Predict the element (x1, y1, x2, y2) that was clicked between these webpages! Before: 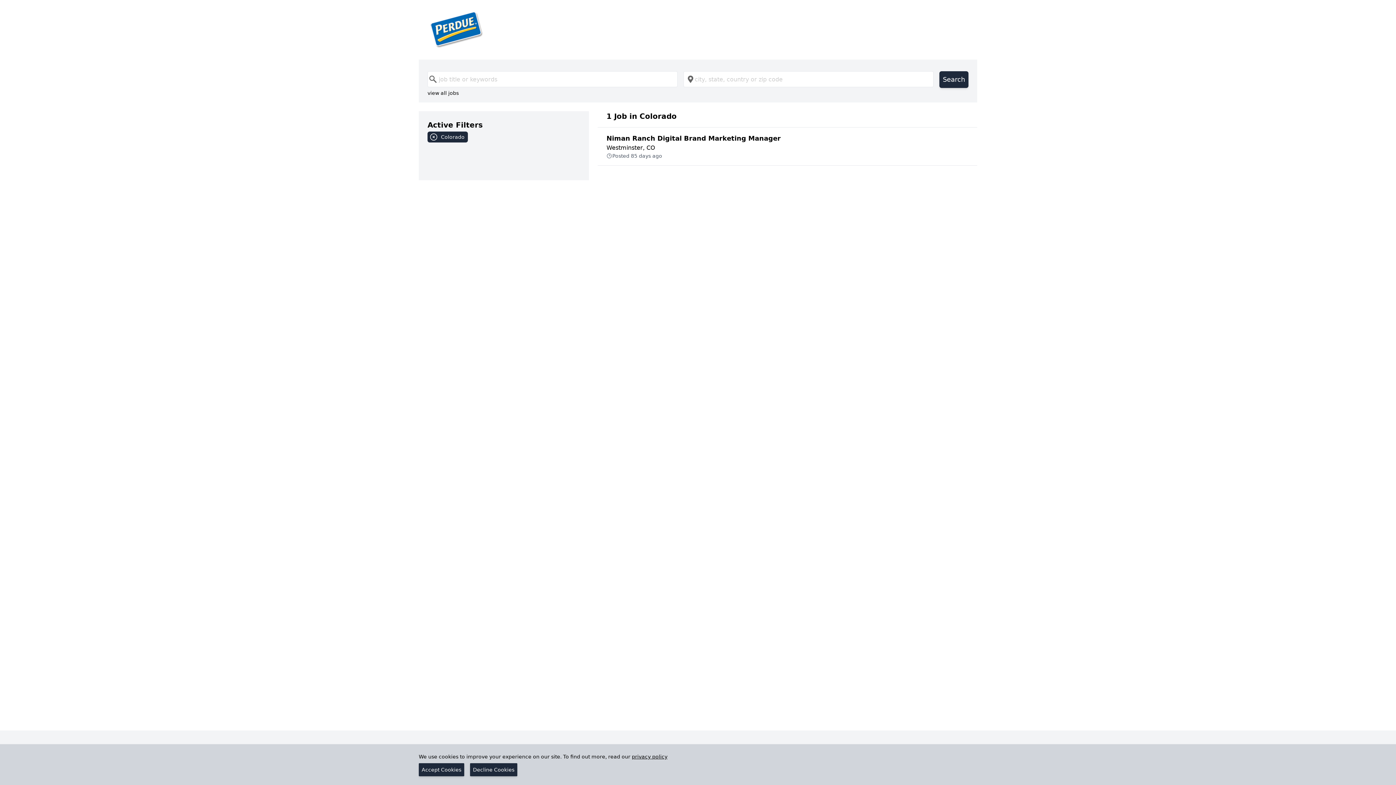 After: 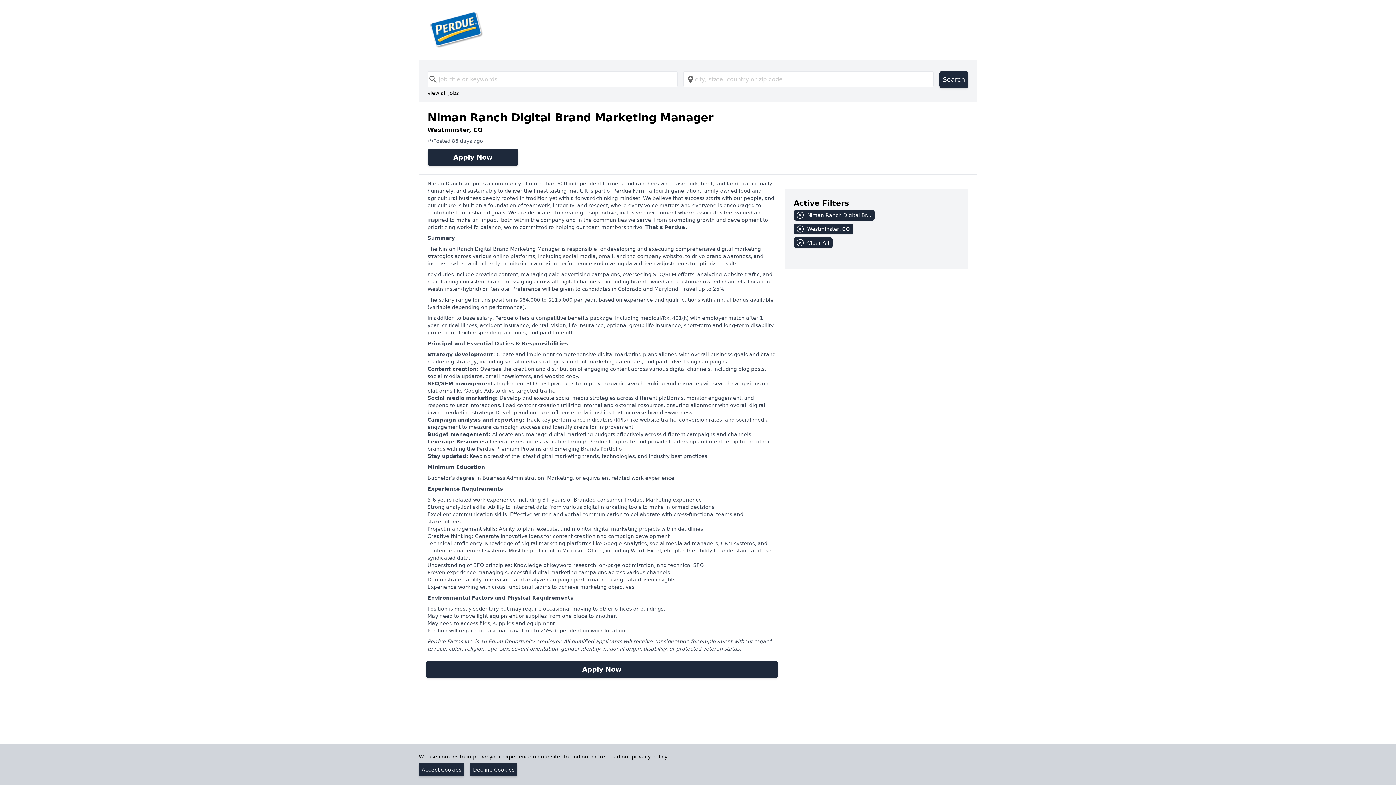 Action: label: Niman Ranch Digital Brand Marketing Manager
Westminster, CO
Posted 85 days ago bbox: (597, 127, 977, 165)